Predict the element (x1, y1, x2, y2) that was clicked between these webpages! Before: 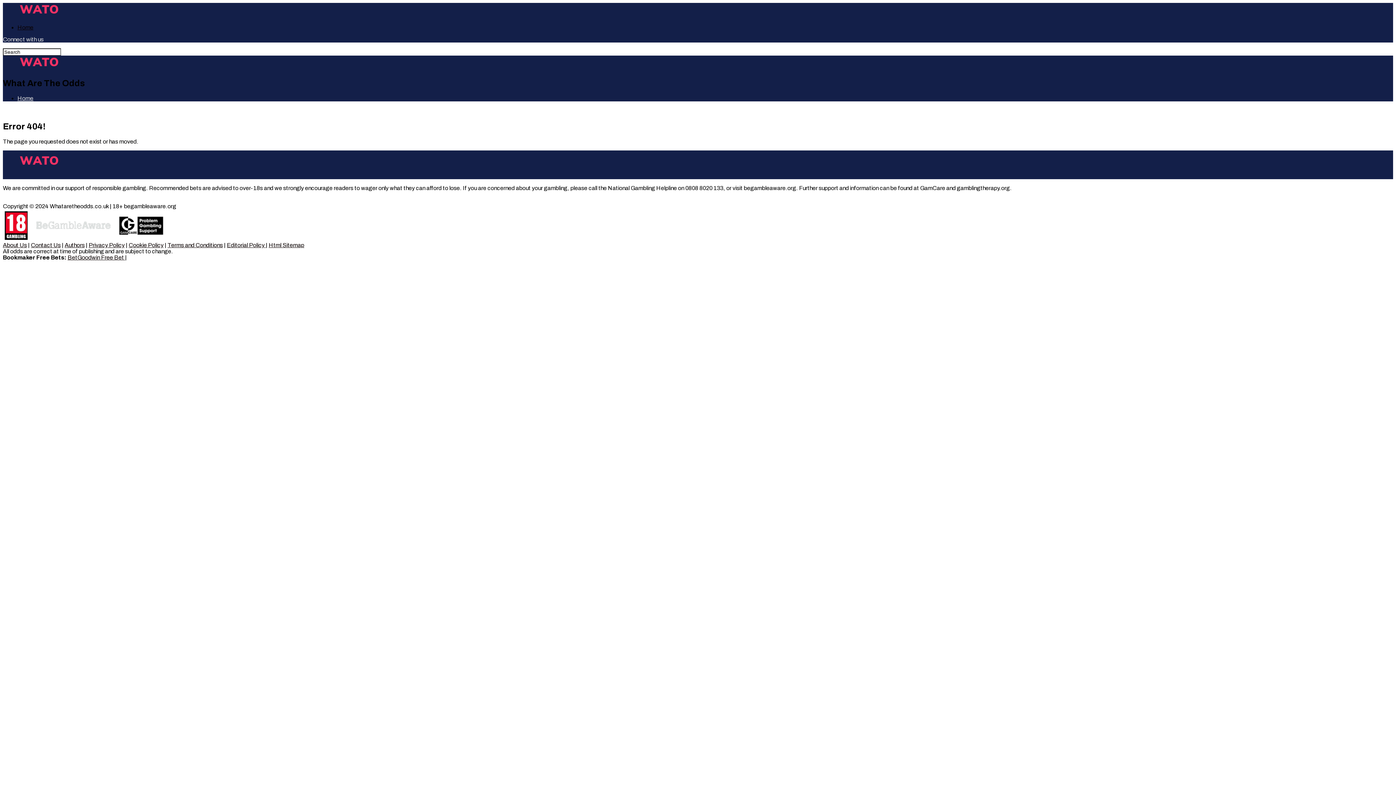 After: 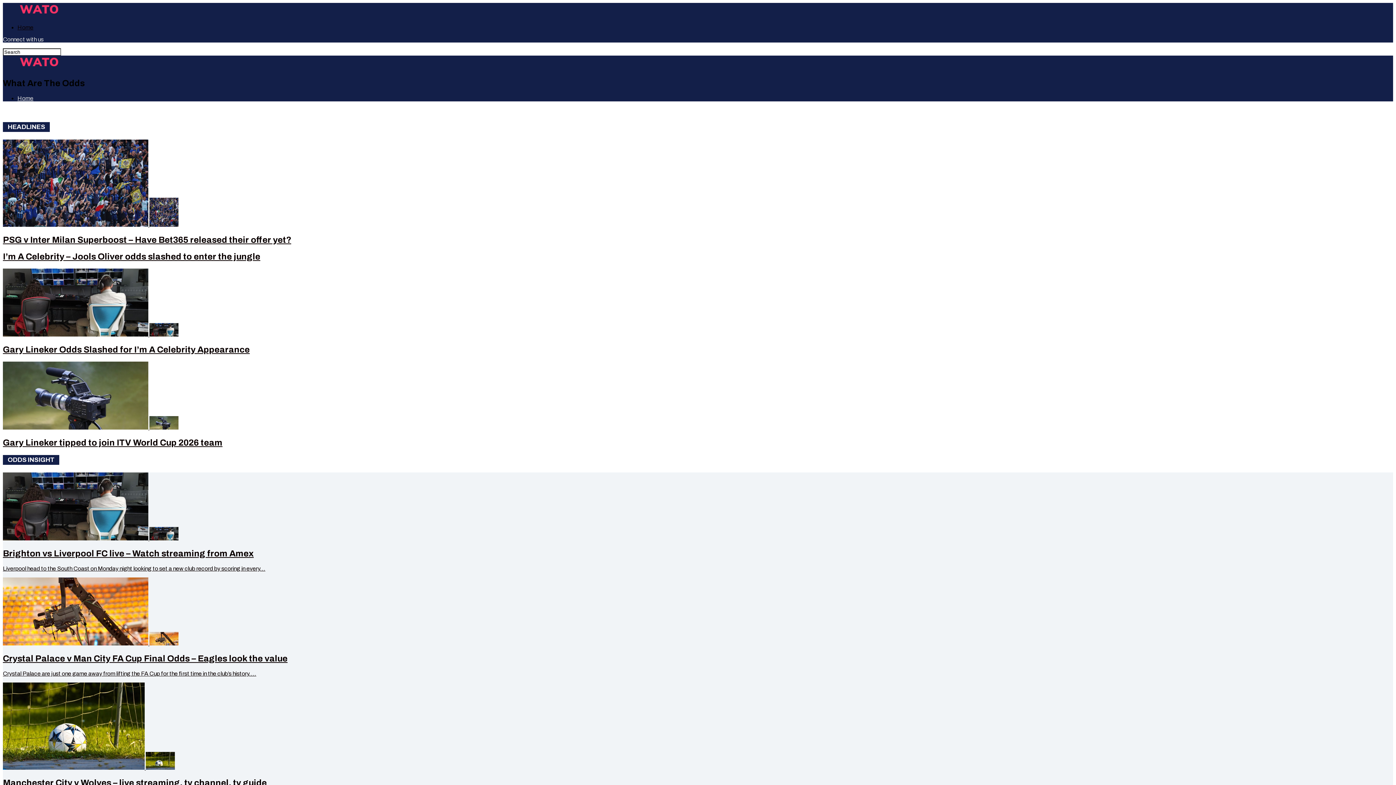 Action: bbox: (2, 163, 75, 169)